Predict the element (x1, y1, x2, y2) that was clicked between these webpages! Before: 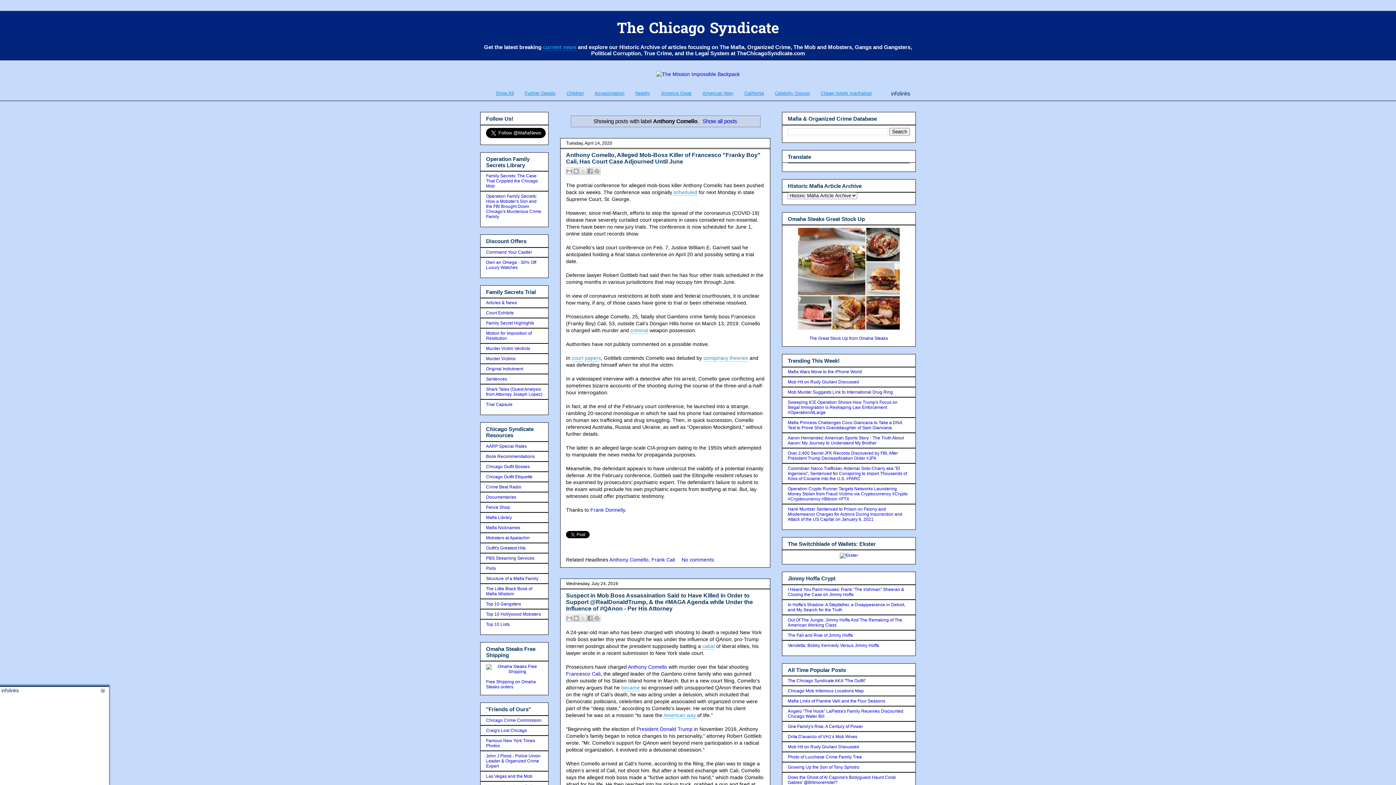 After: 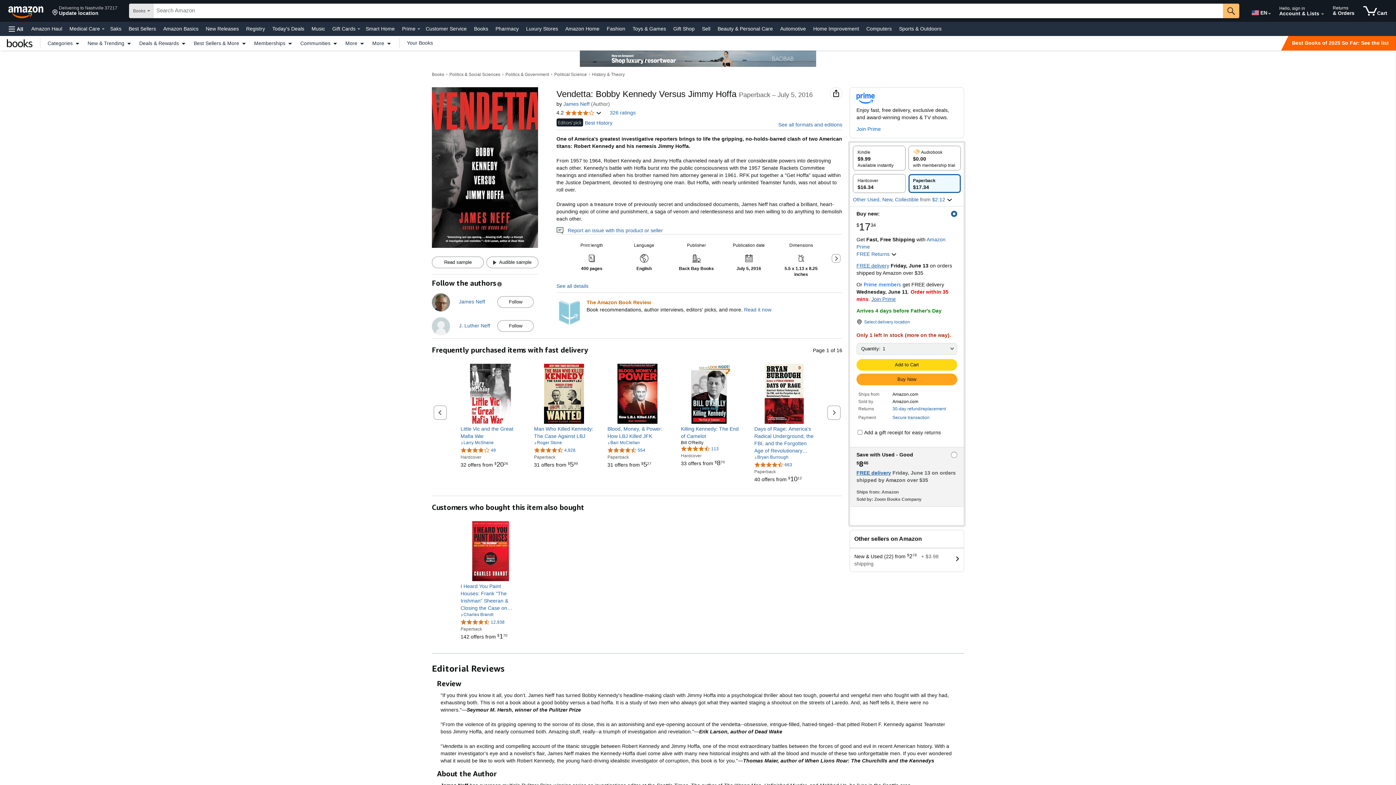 Action: bbox: (788, 643, 879, 648) label: Vendetta: Bobby Kennedy Versus Jimmy Hoffa